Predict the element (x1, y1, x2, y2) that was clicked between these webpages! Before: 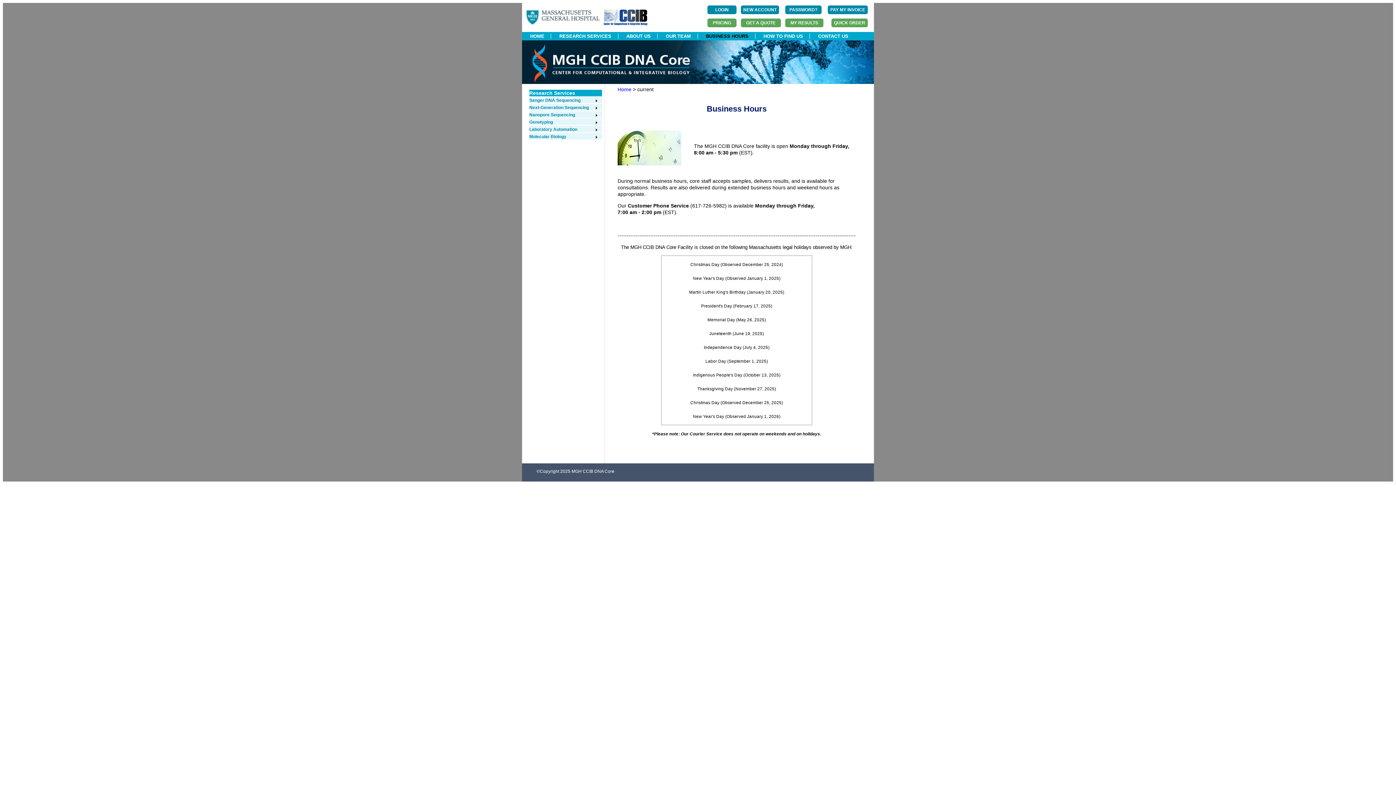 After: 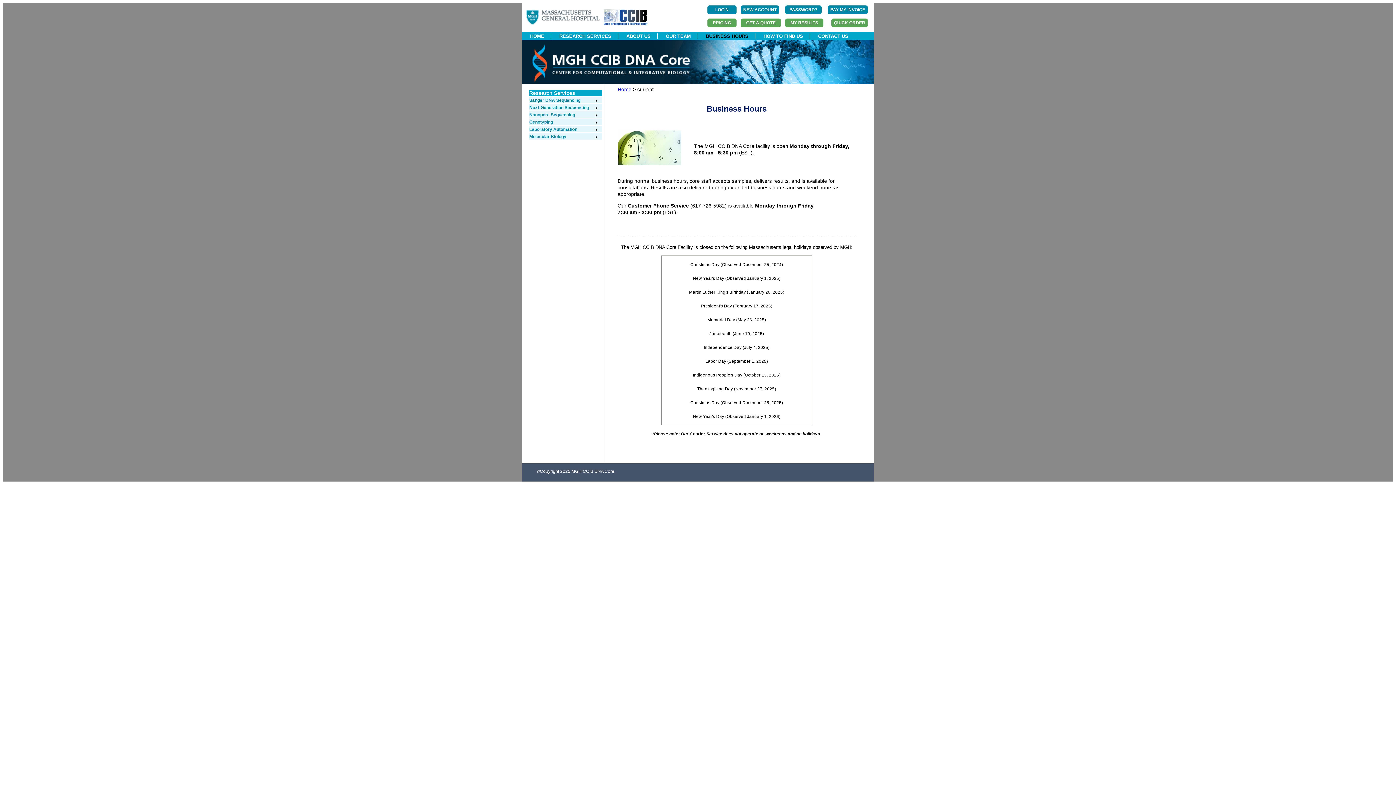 Action: bbox: (529, 90, 575, 96) label: Research Services